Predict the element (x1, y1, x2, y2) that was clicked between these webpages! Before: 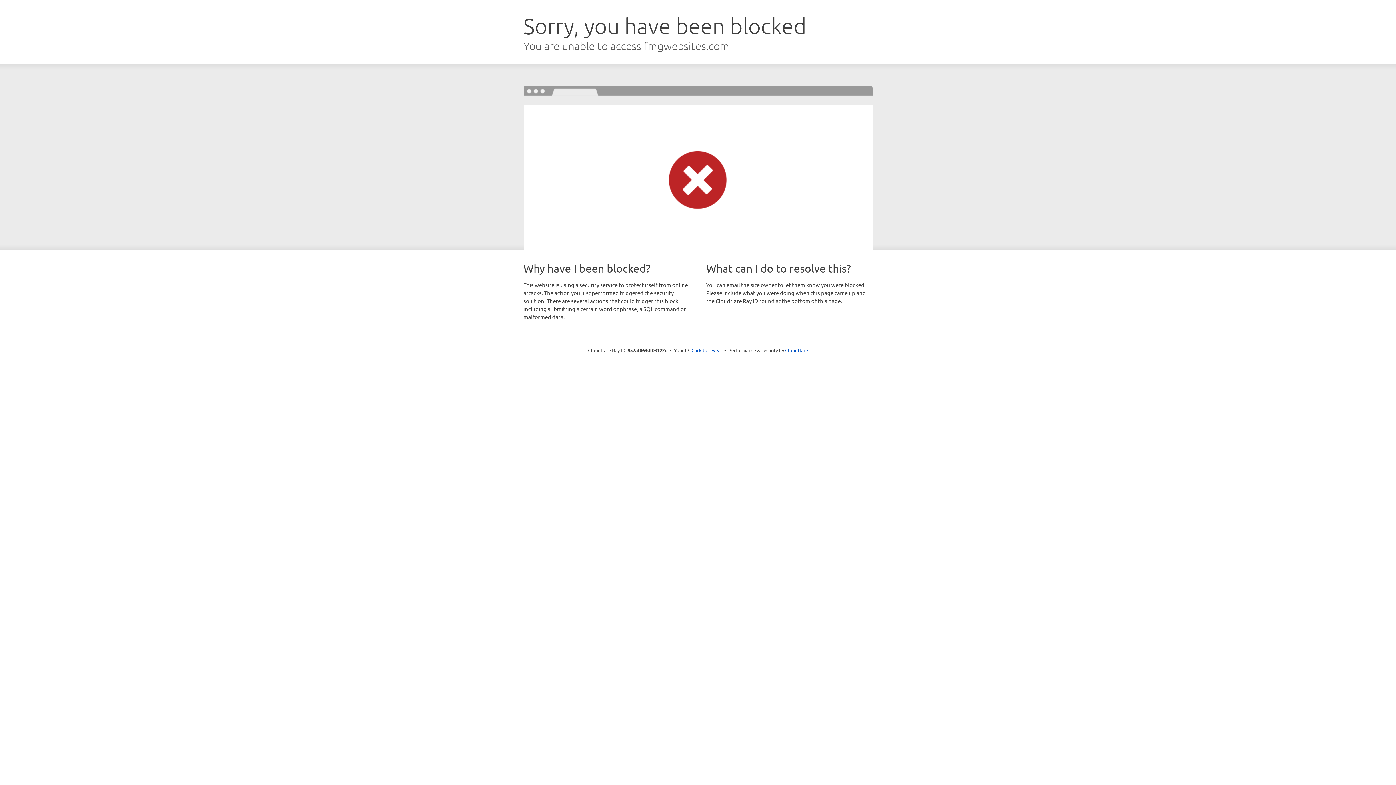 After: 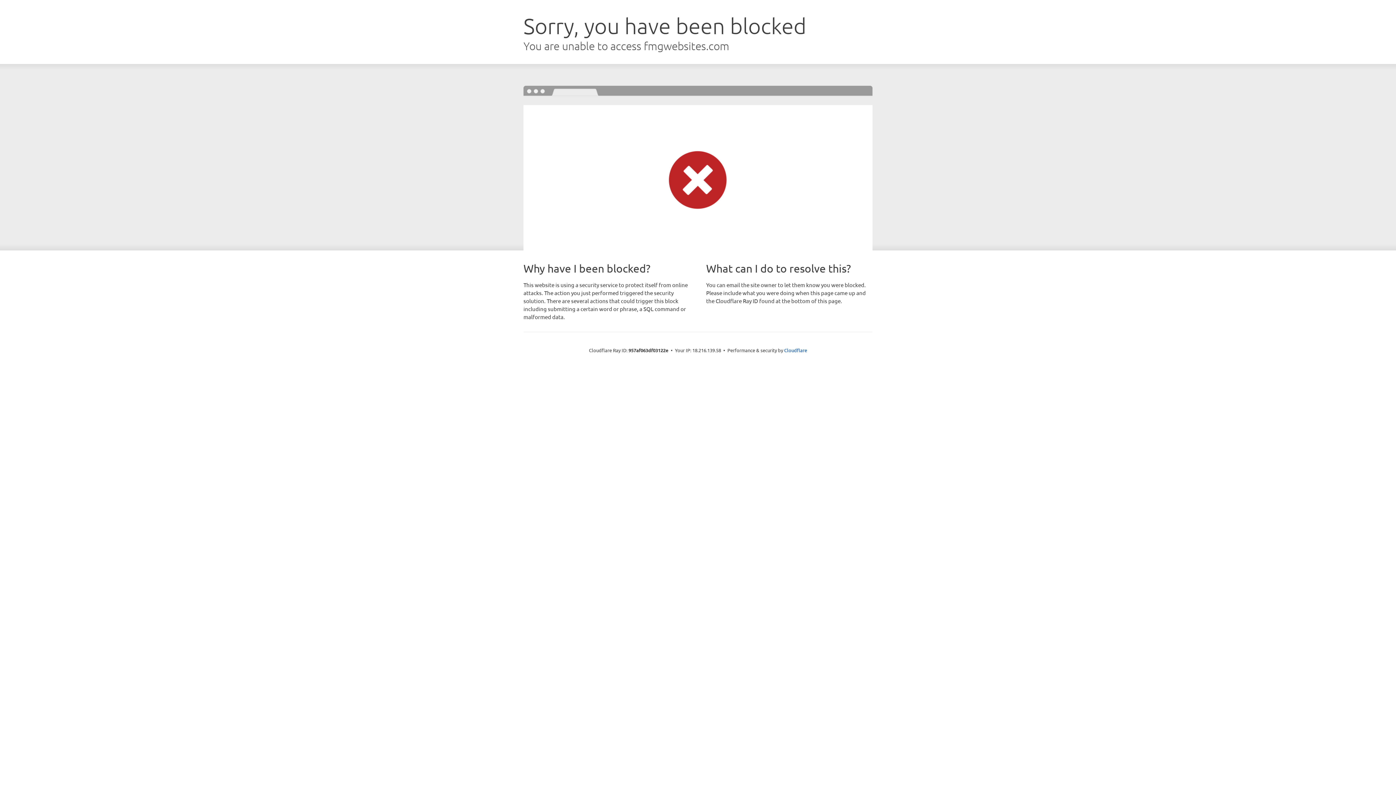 Action: label: Click to reveal bbox: (691, 346, 722, 353)